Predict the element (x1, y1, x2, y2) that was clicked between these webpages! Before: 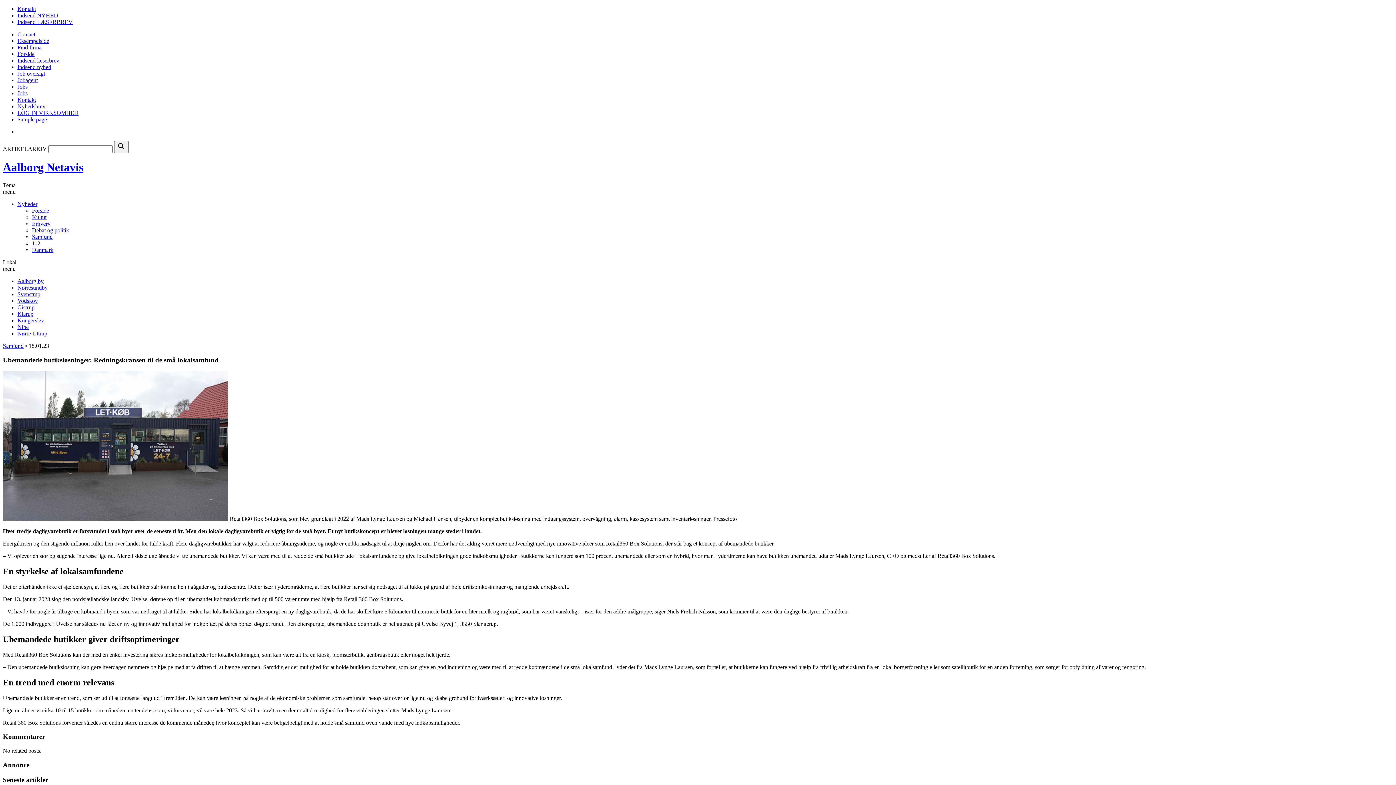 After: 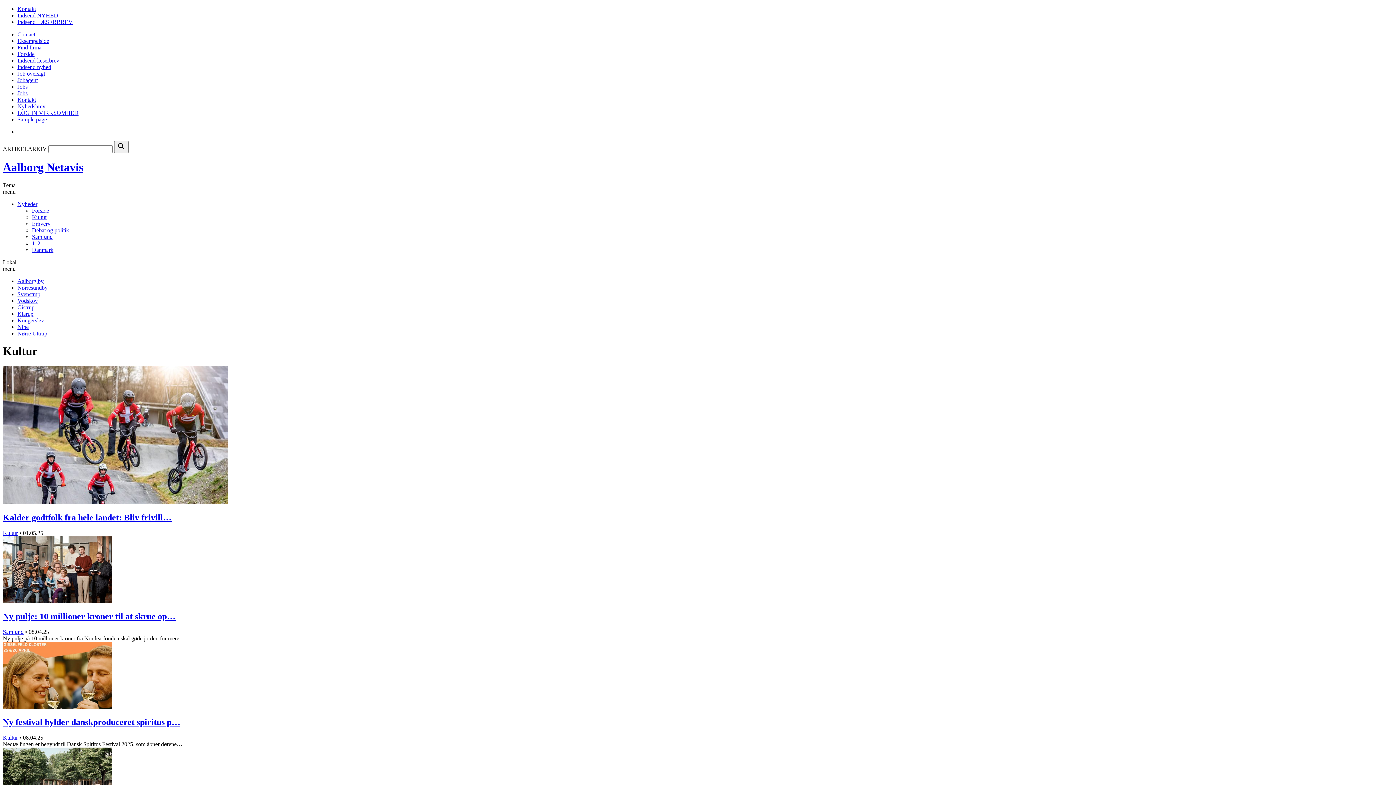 Action: bbox: (32, 214, 46, 220) label: Kultur